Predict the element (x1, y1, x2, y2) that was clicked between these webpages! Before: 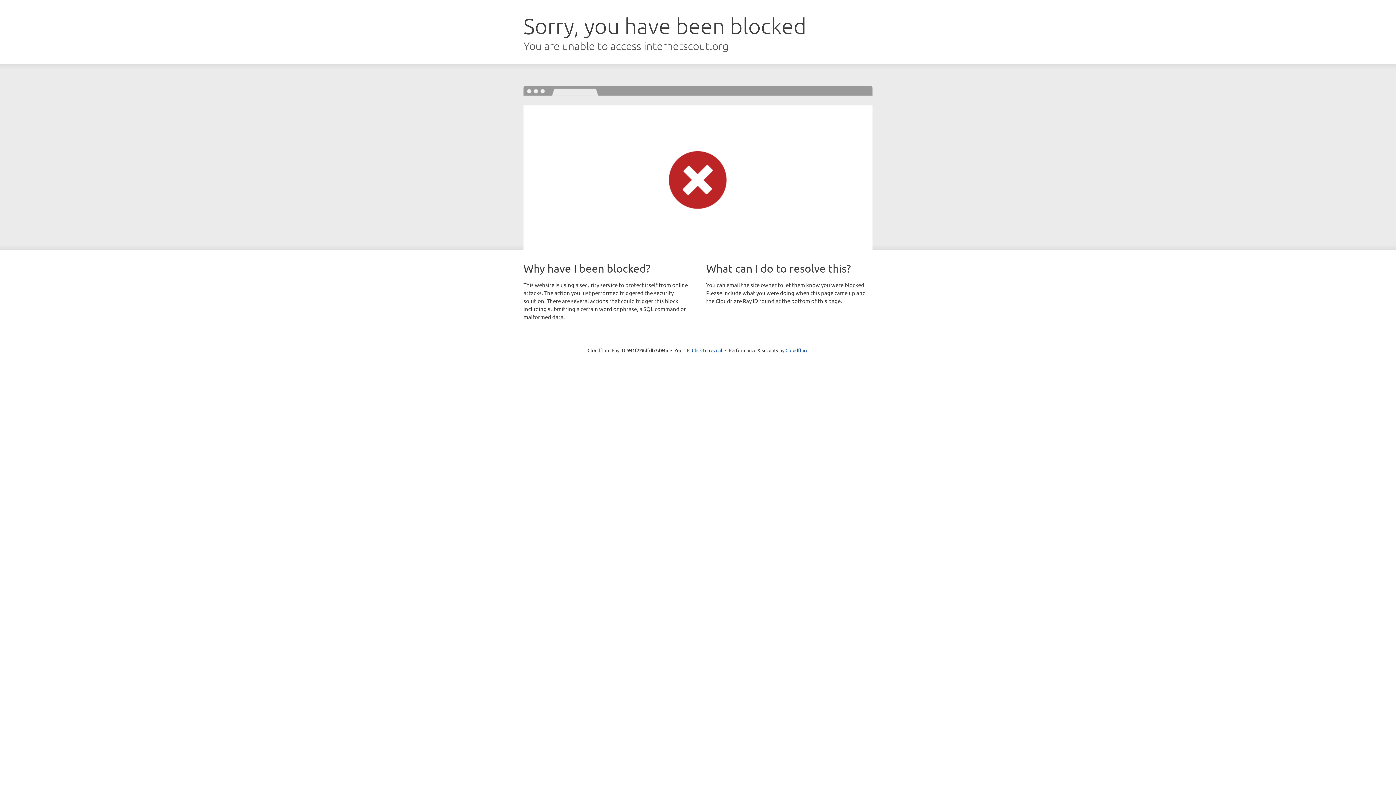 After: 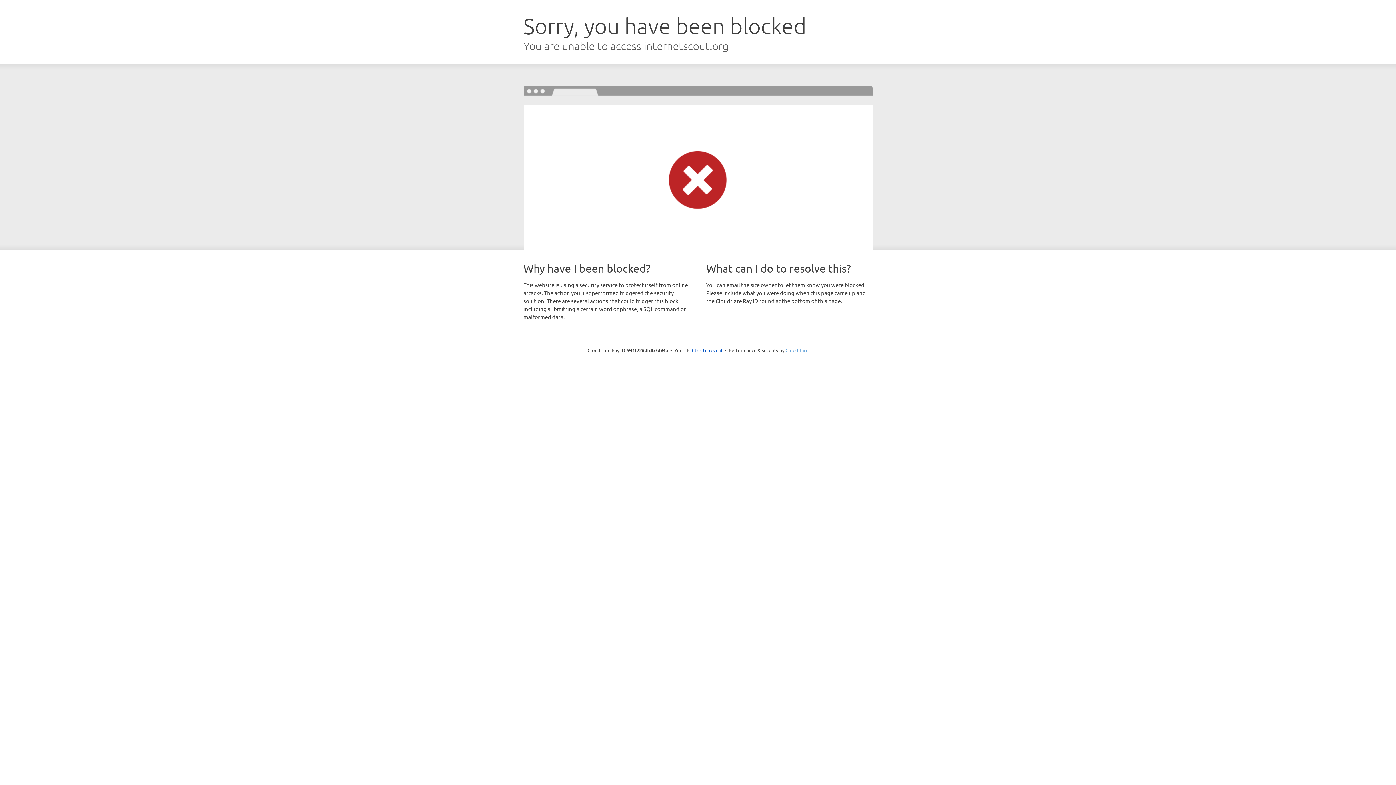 Action: label: Cloudflare bbox: (785, 347, 808, 353)